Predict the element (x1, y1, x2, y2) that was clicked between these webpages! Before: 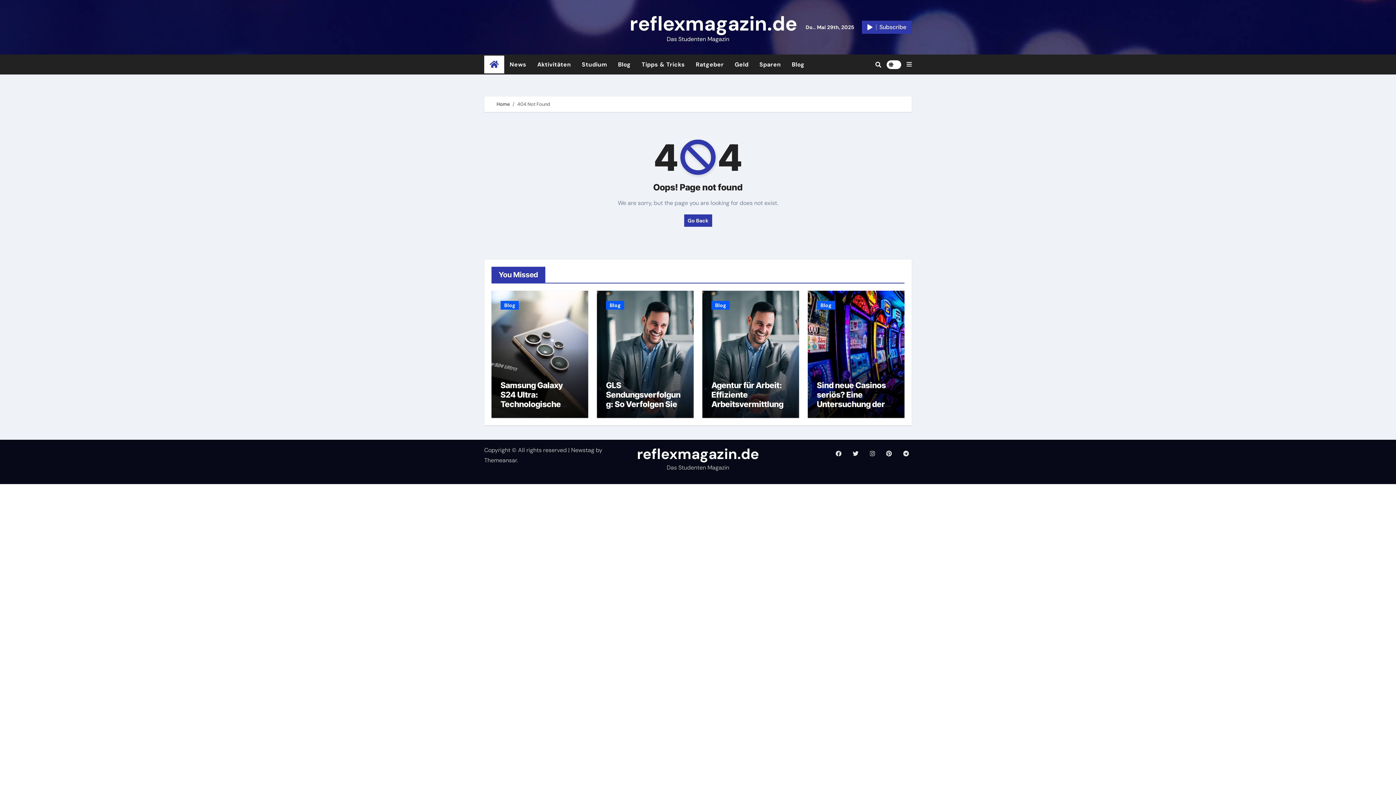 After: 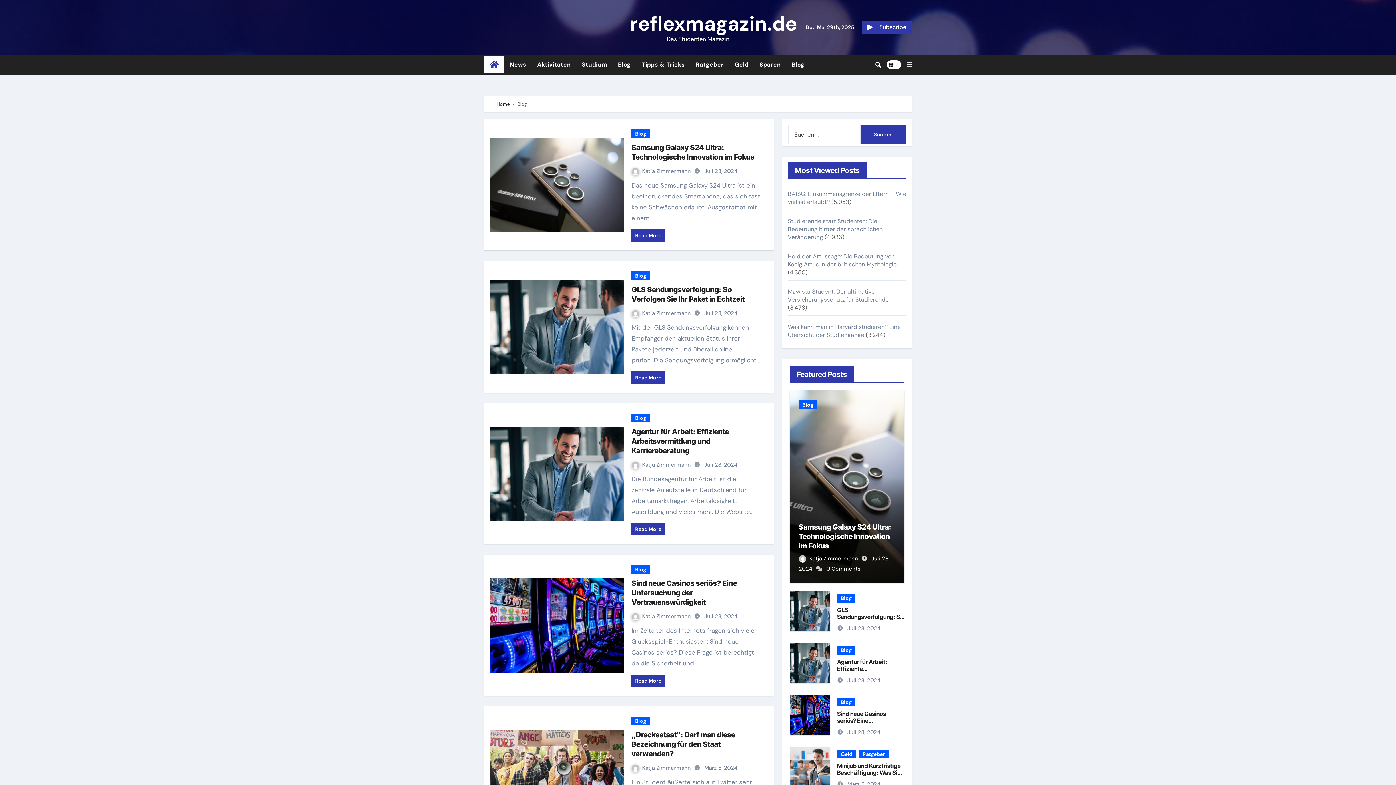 Action: label: Blog bbox: (711, 301, 729, 309)